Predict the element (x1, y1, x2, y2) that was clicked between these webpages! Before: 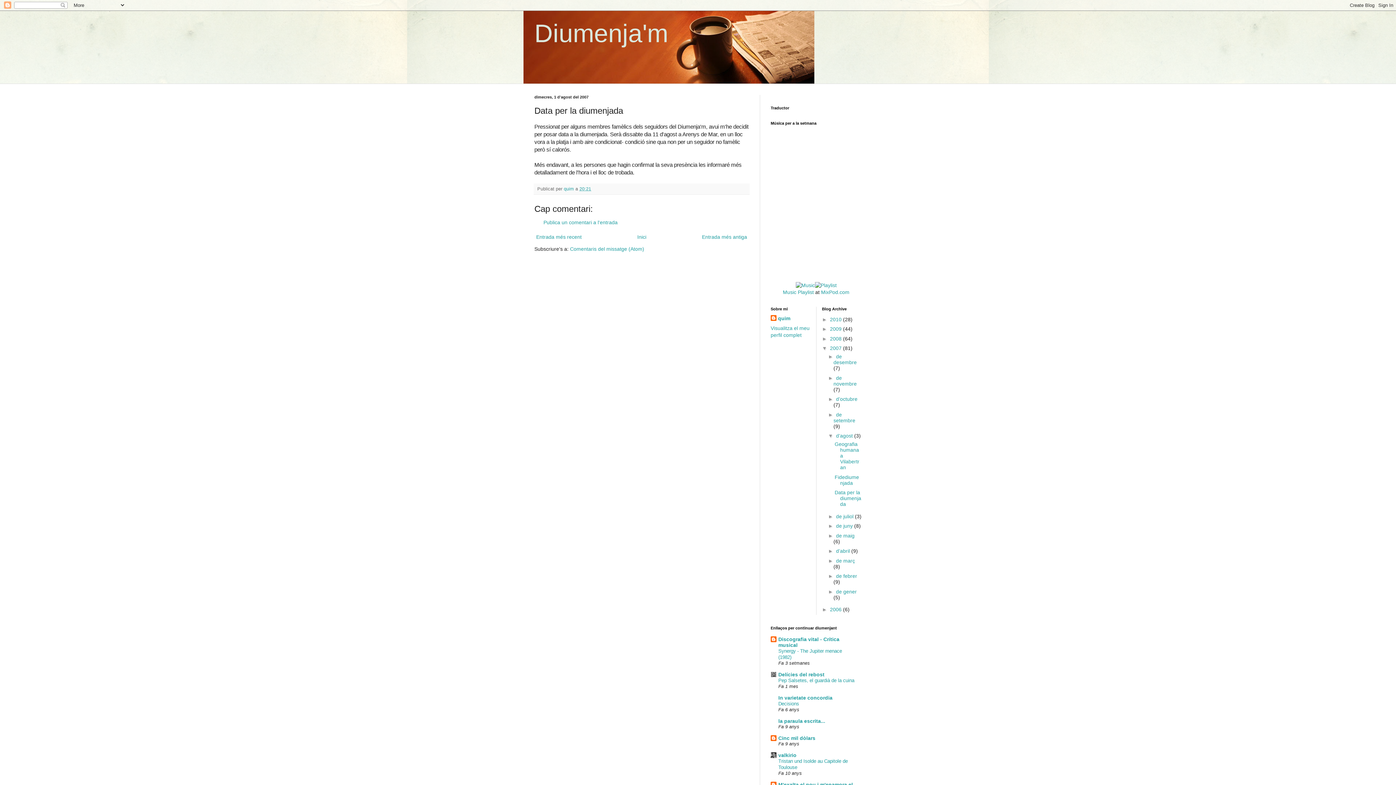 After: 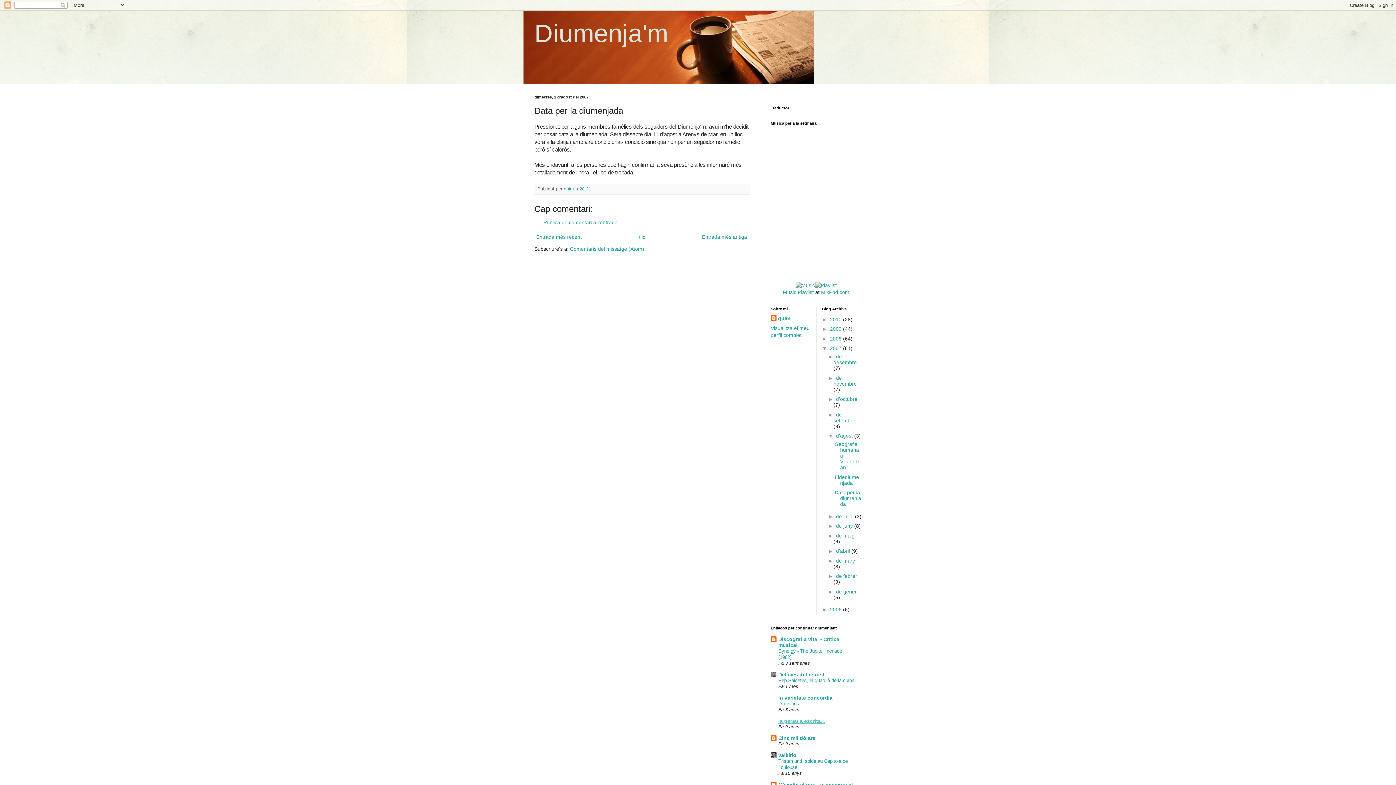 Action: bbox: (778, 718, 825, 724) label: la paraula escrita...